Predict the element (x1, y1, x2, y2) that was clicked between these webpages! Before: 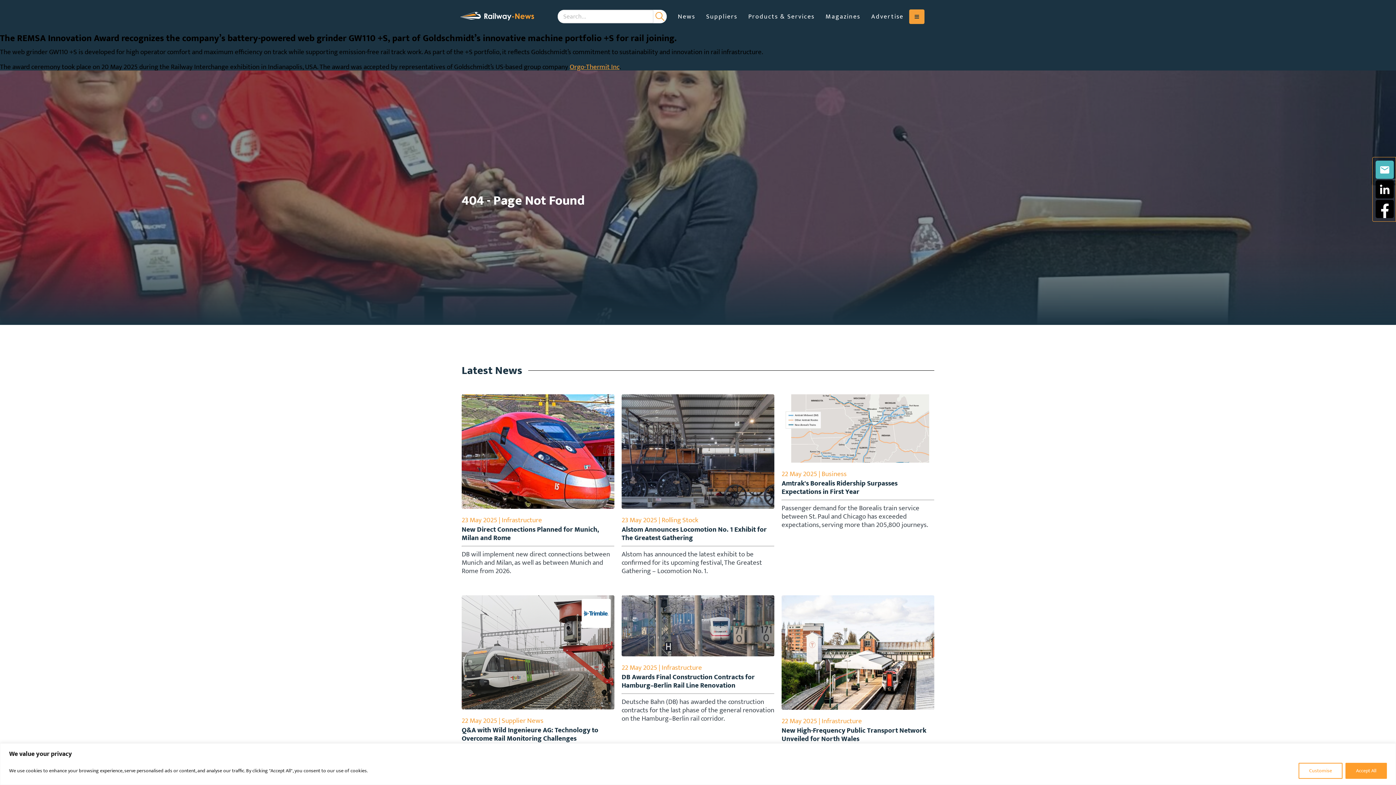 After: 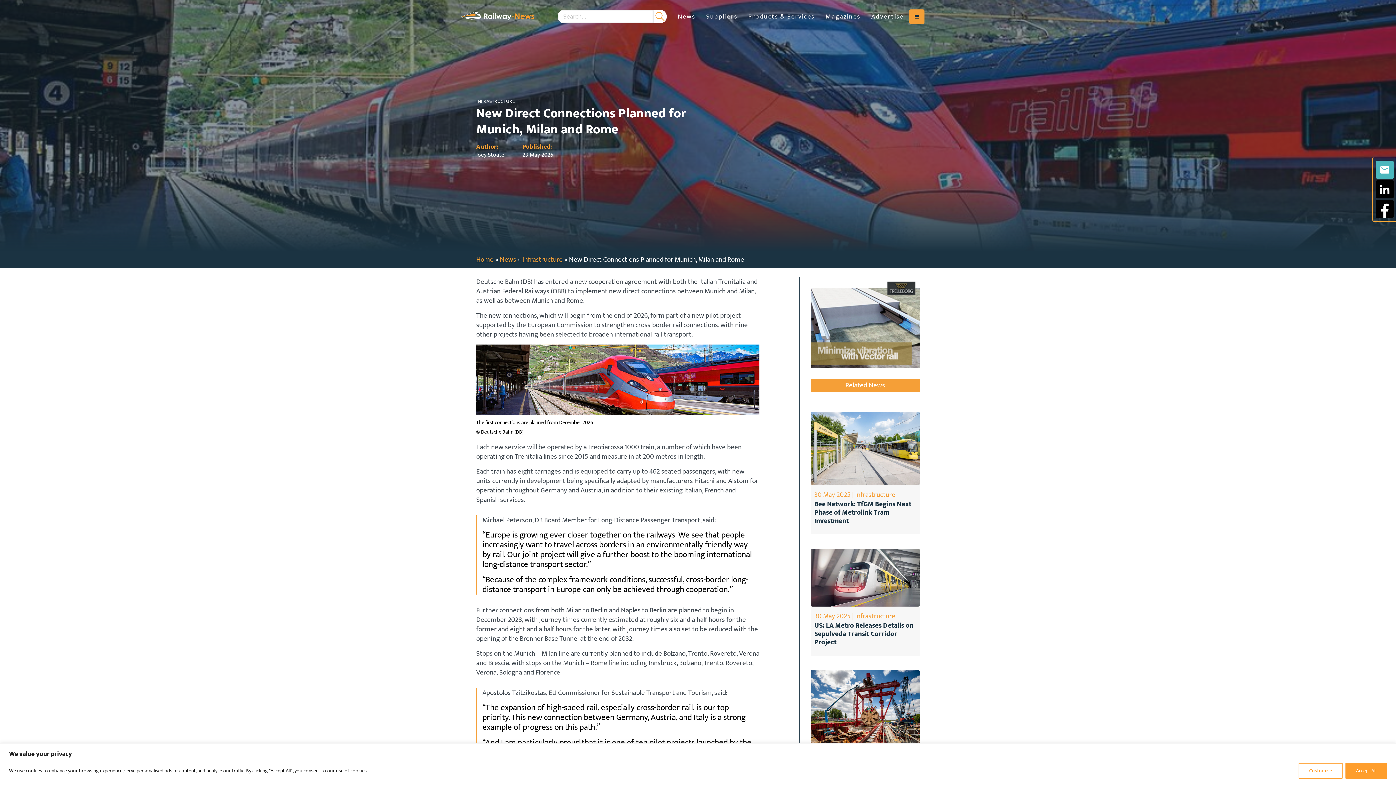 Action: bbox: (461, 394, 614, 509)